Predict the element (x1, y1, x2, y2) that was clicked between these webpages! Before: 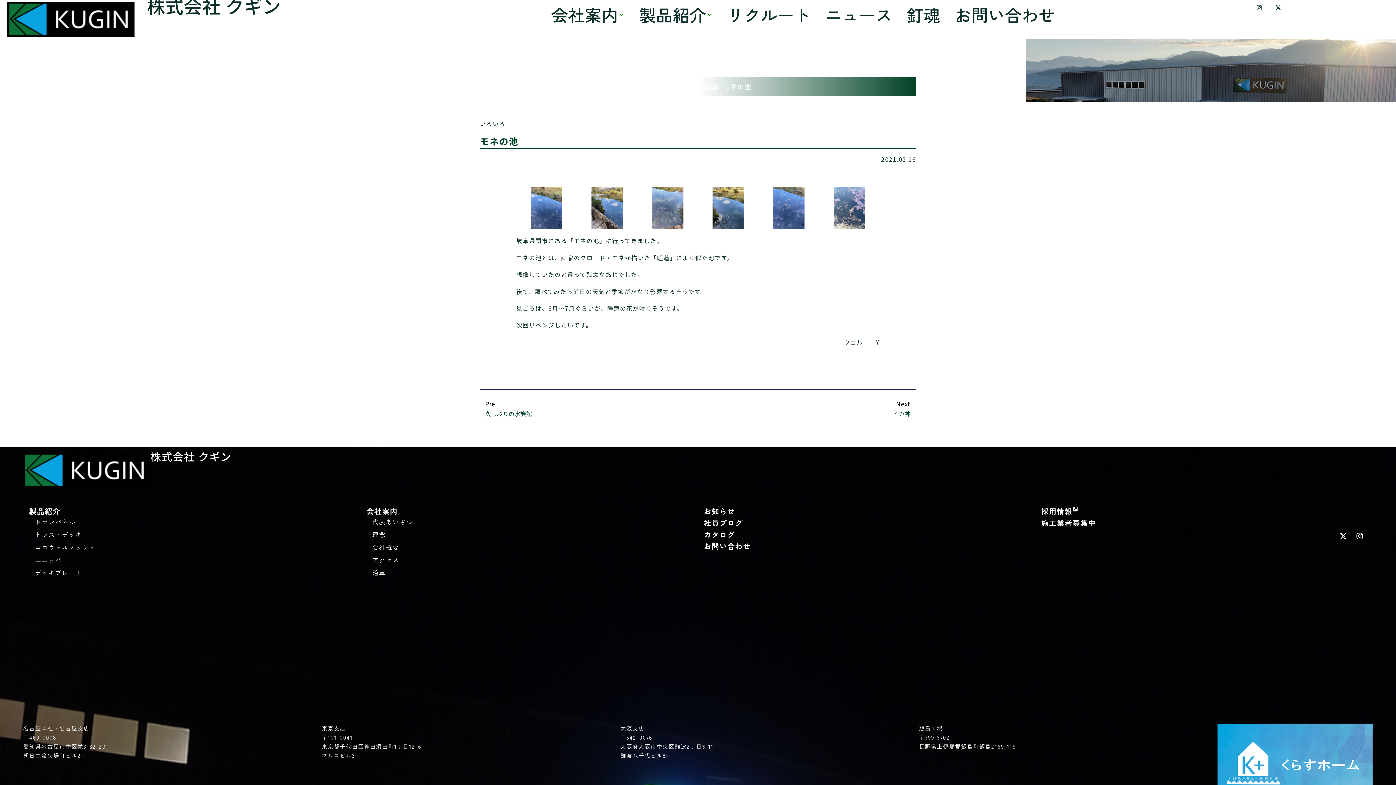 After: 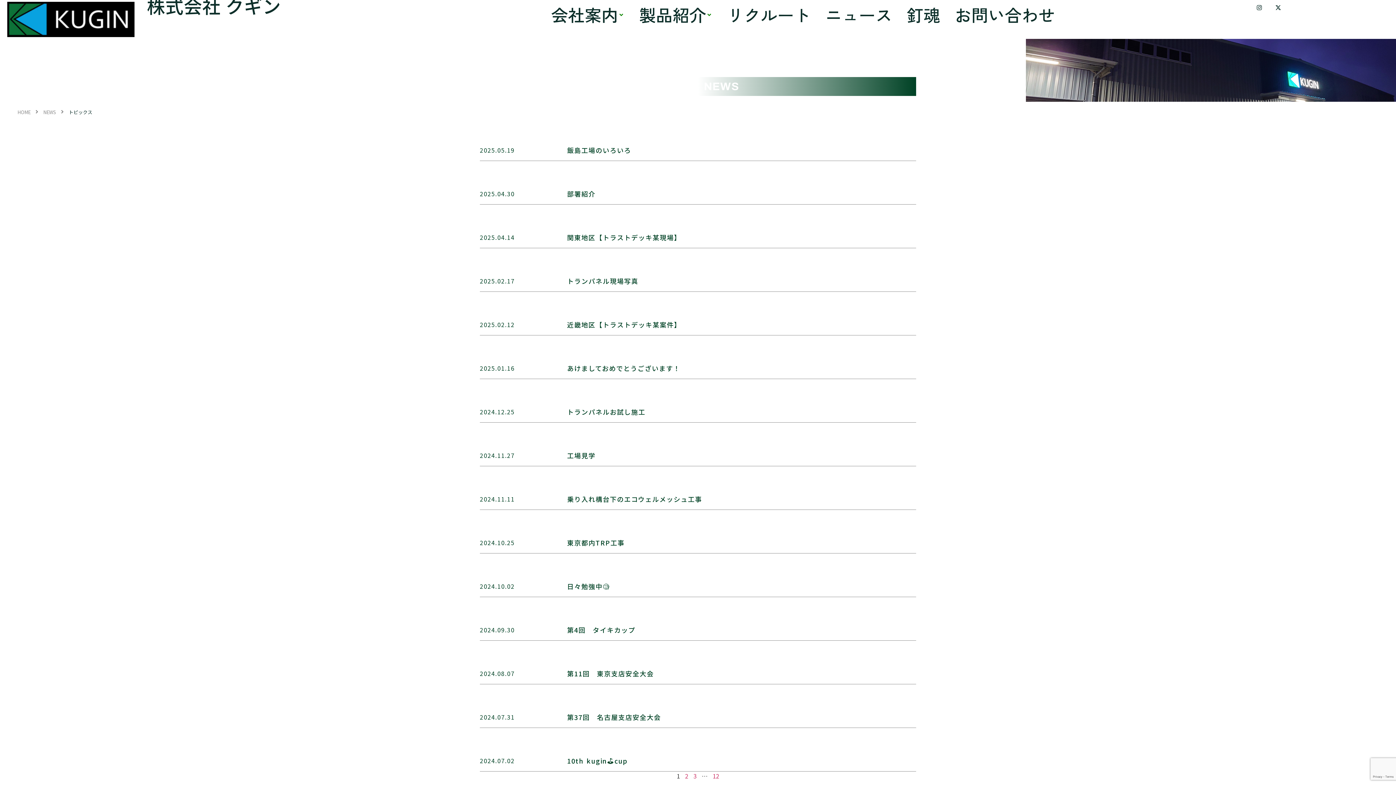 Action: bbox: (704, 505, 1029, 517) label: お知らせ